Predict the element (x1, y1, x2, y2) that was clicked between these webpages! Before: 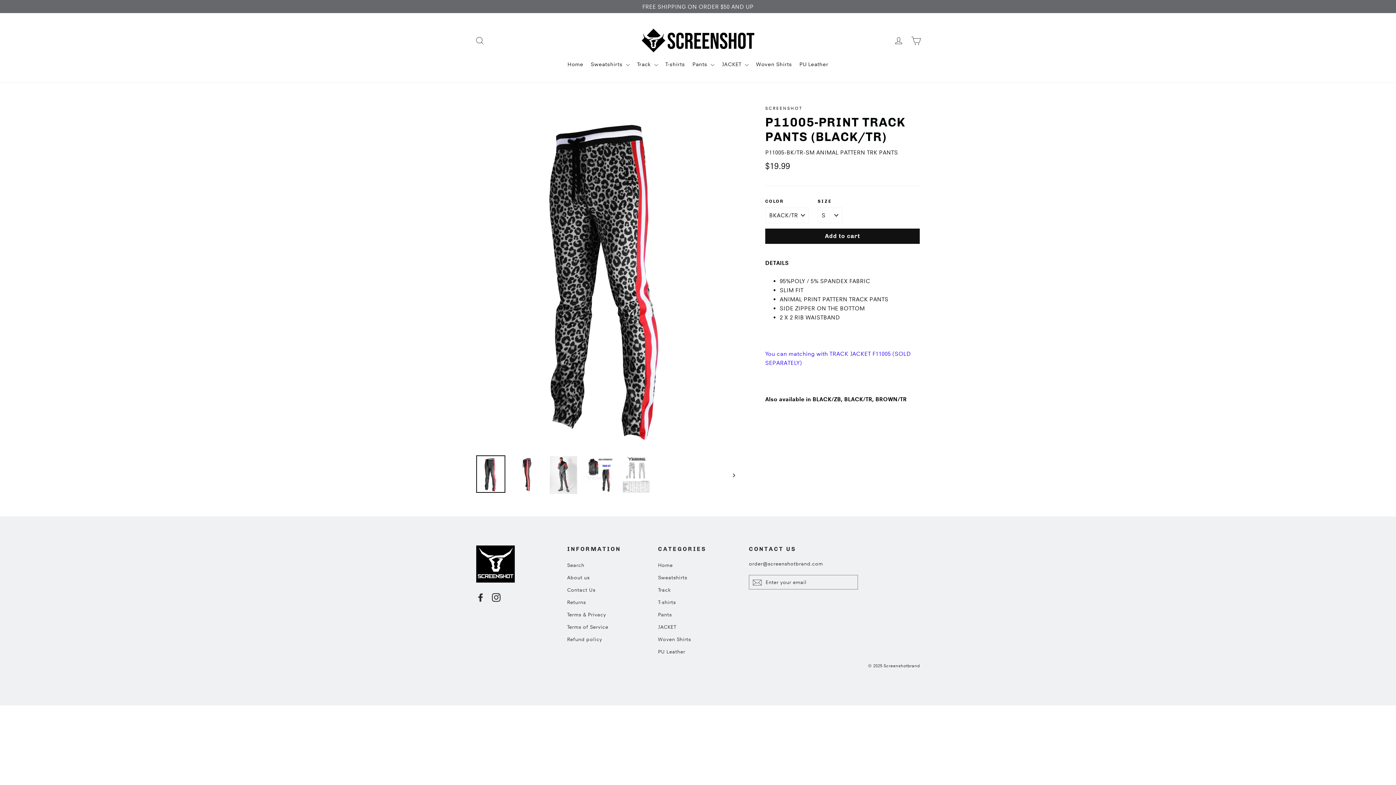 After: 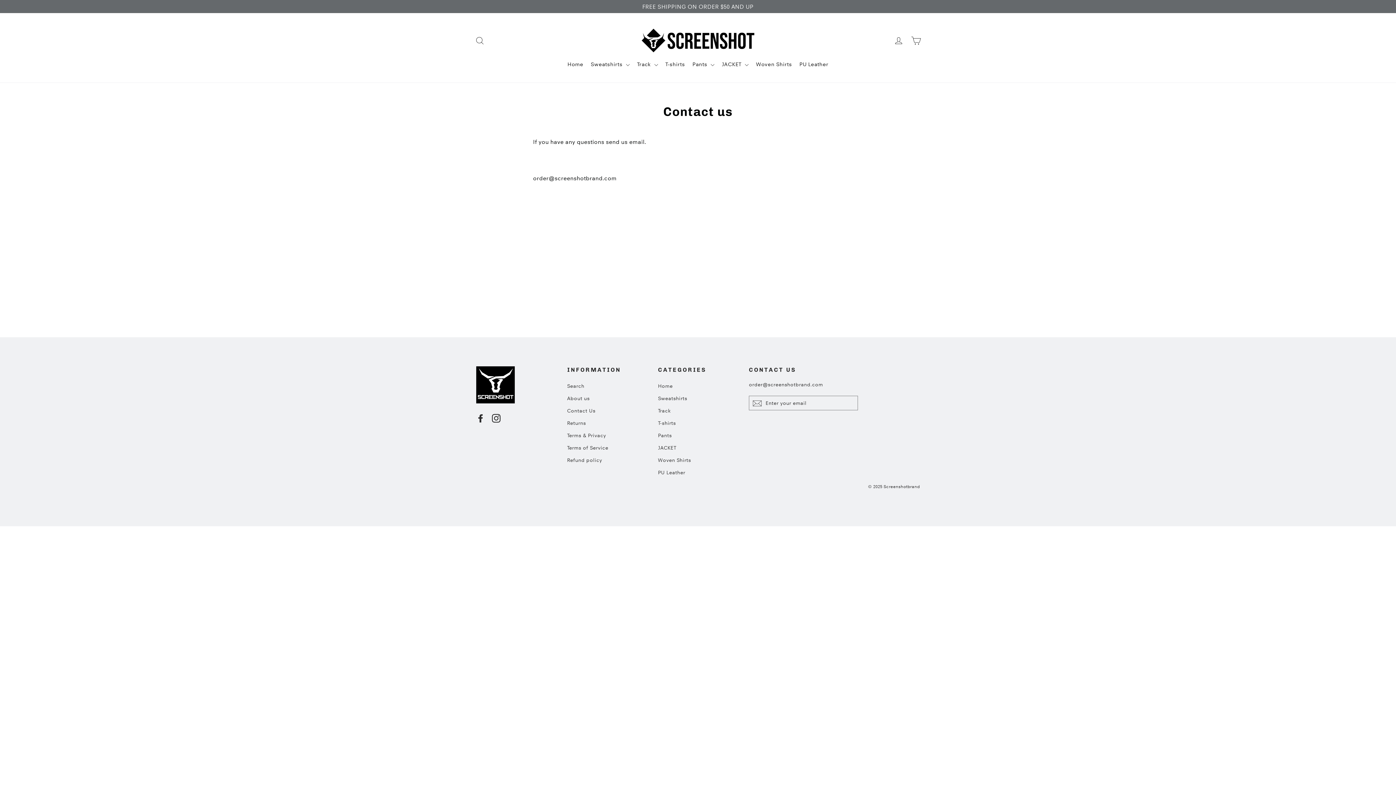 Action: bbox: (567, 584, 647, 595) label: Contact Us